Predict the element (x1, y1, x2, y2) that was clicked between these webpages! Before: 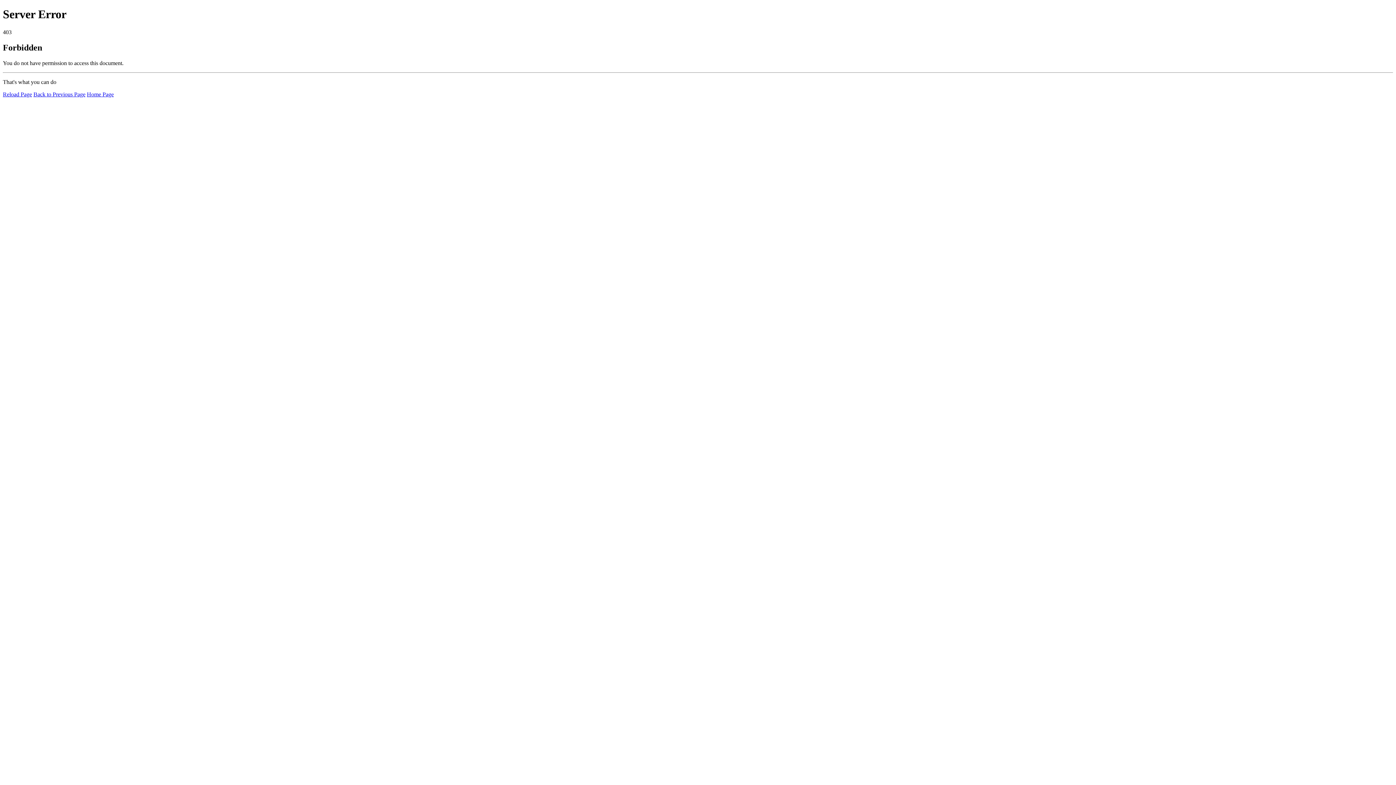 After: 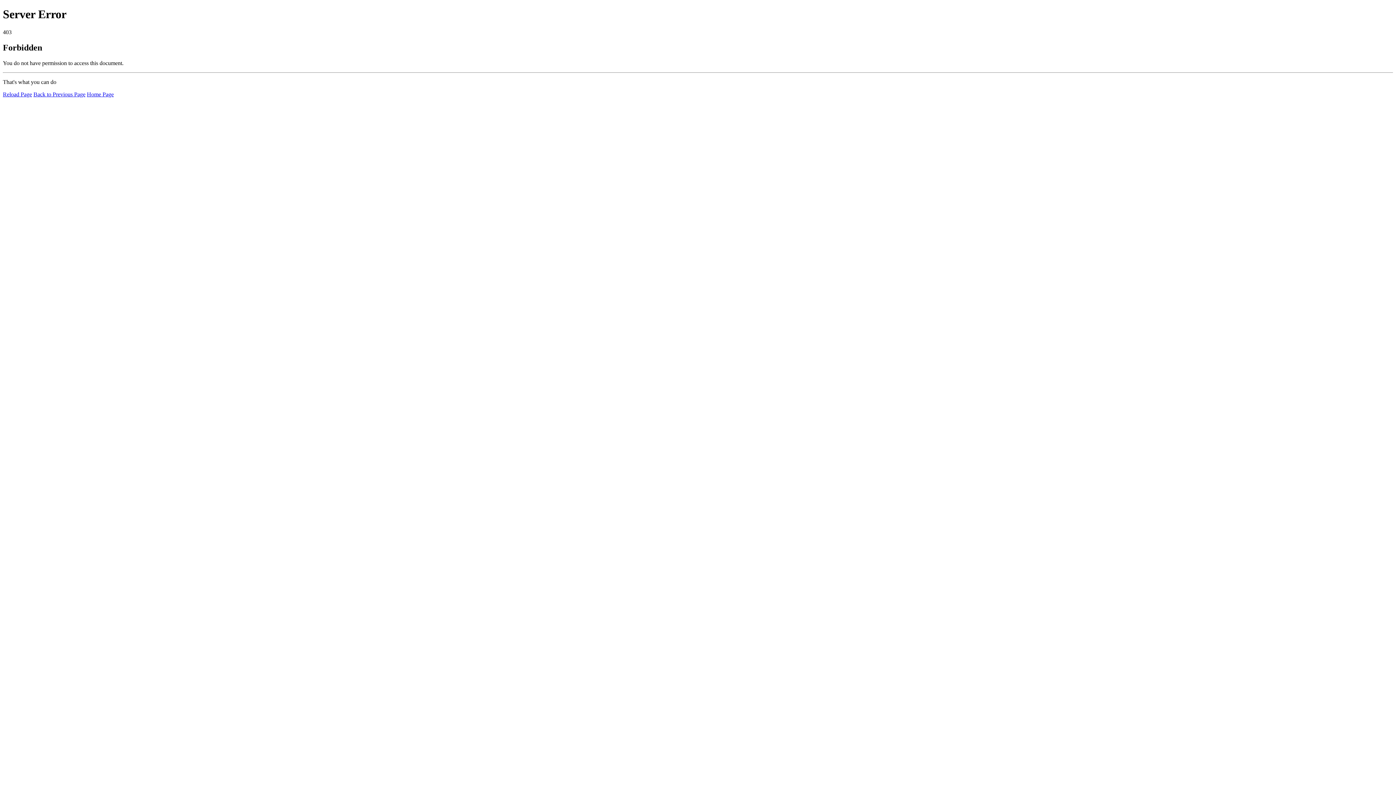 Action: bbox: (86, 91, 113, 97) label: Home Page